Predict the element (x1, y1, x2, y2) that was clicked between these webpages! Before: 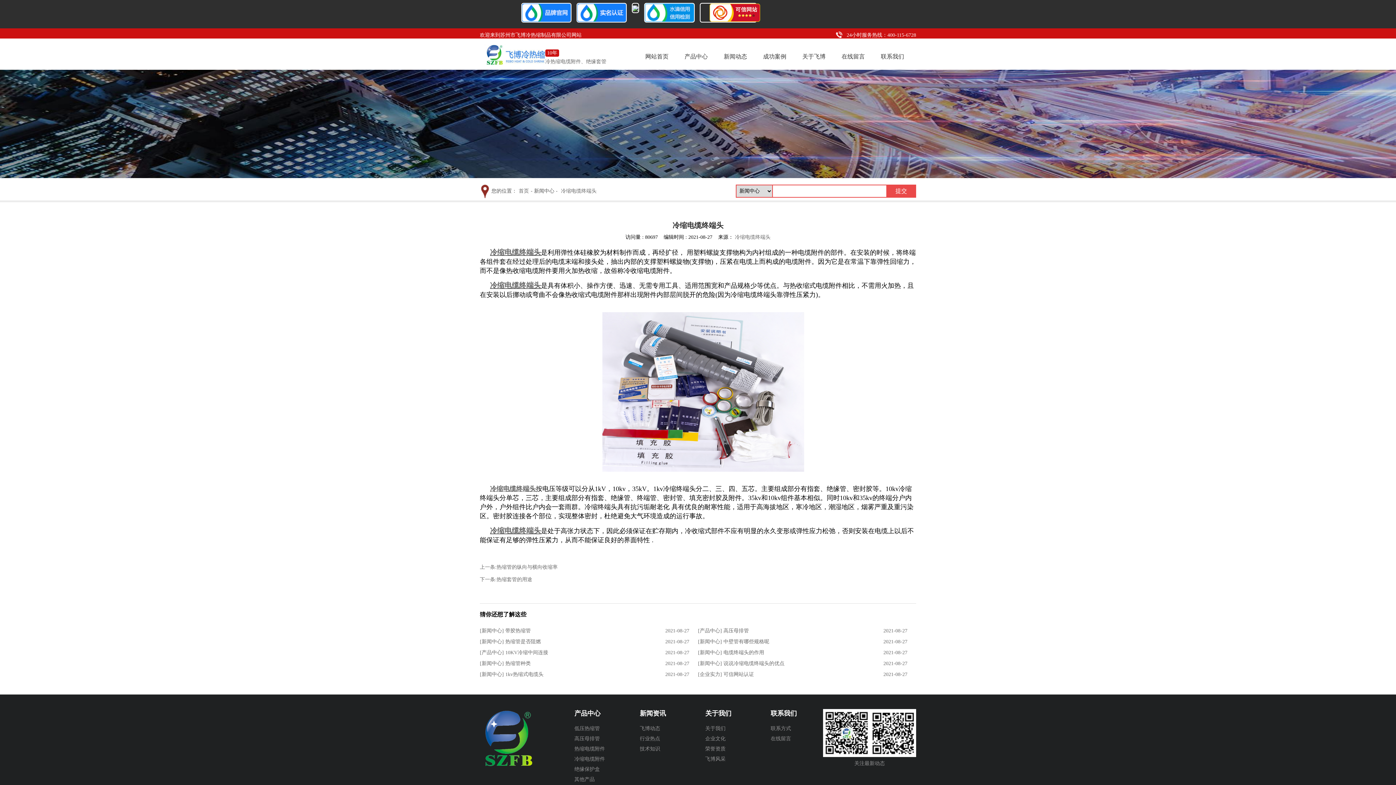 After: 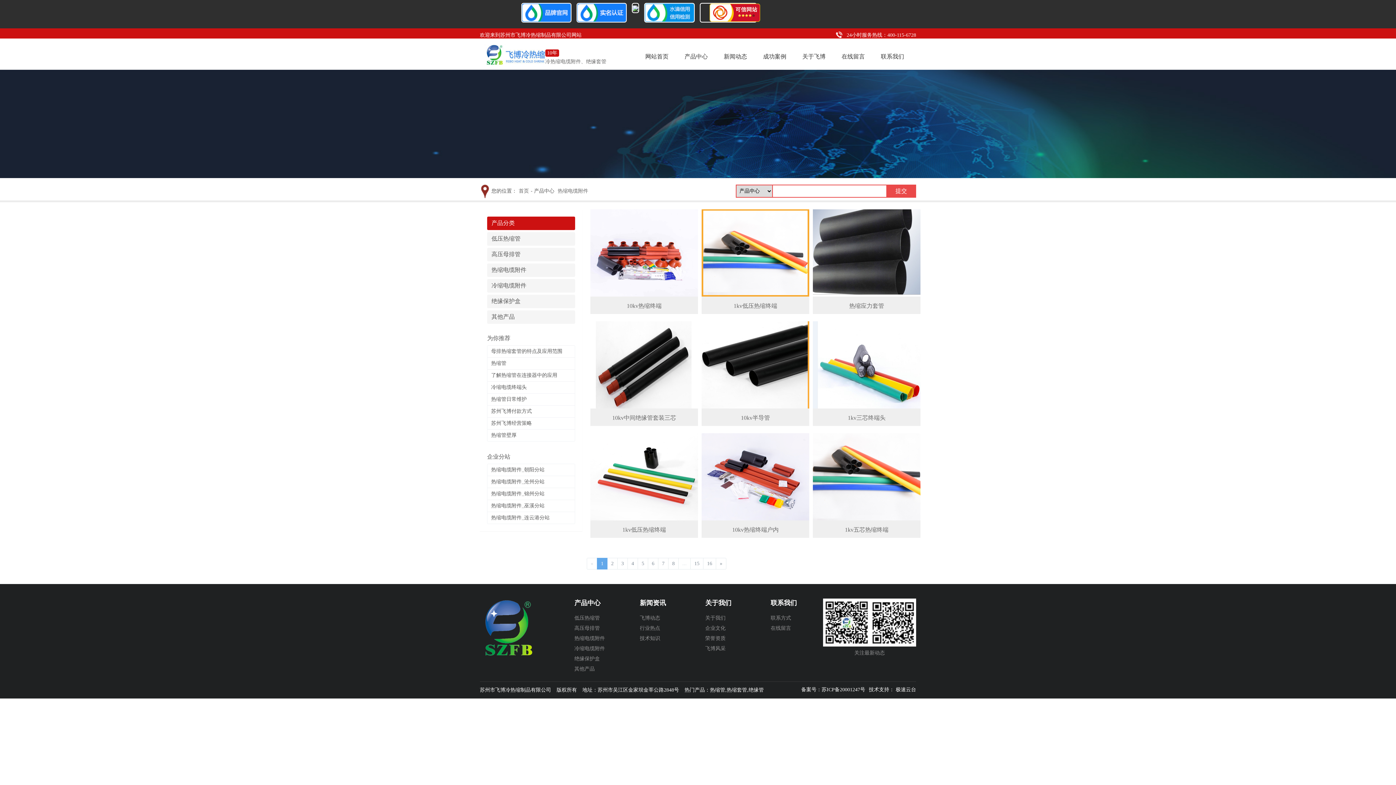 Action: label: 热缩电缆附件 bbox: (574, 746, 605, 752)